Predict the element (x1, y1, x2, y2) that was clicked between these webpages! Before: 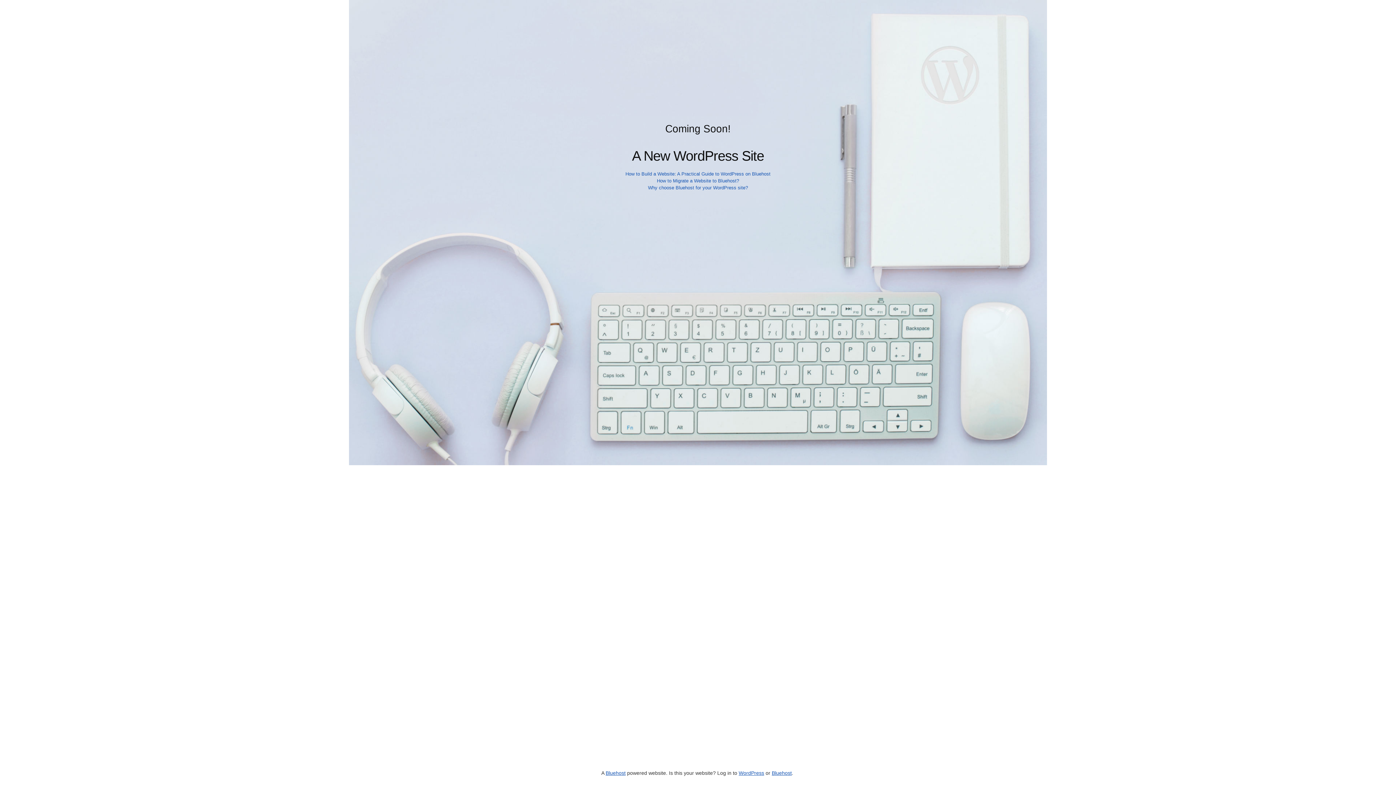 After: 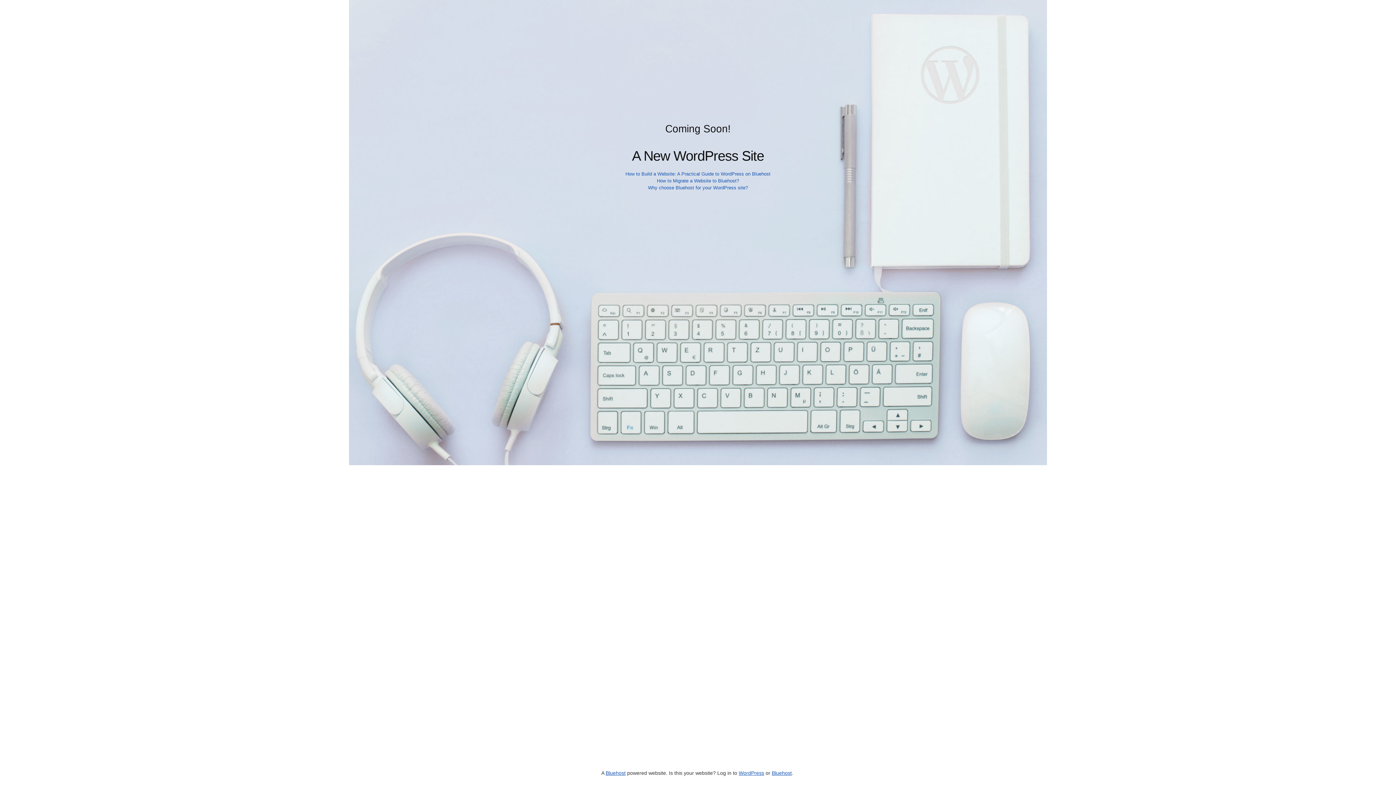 Action: bbox: (772, 770, 792, 776) label: Bluehost